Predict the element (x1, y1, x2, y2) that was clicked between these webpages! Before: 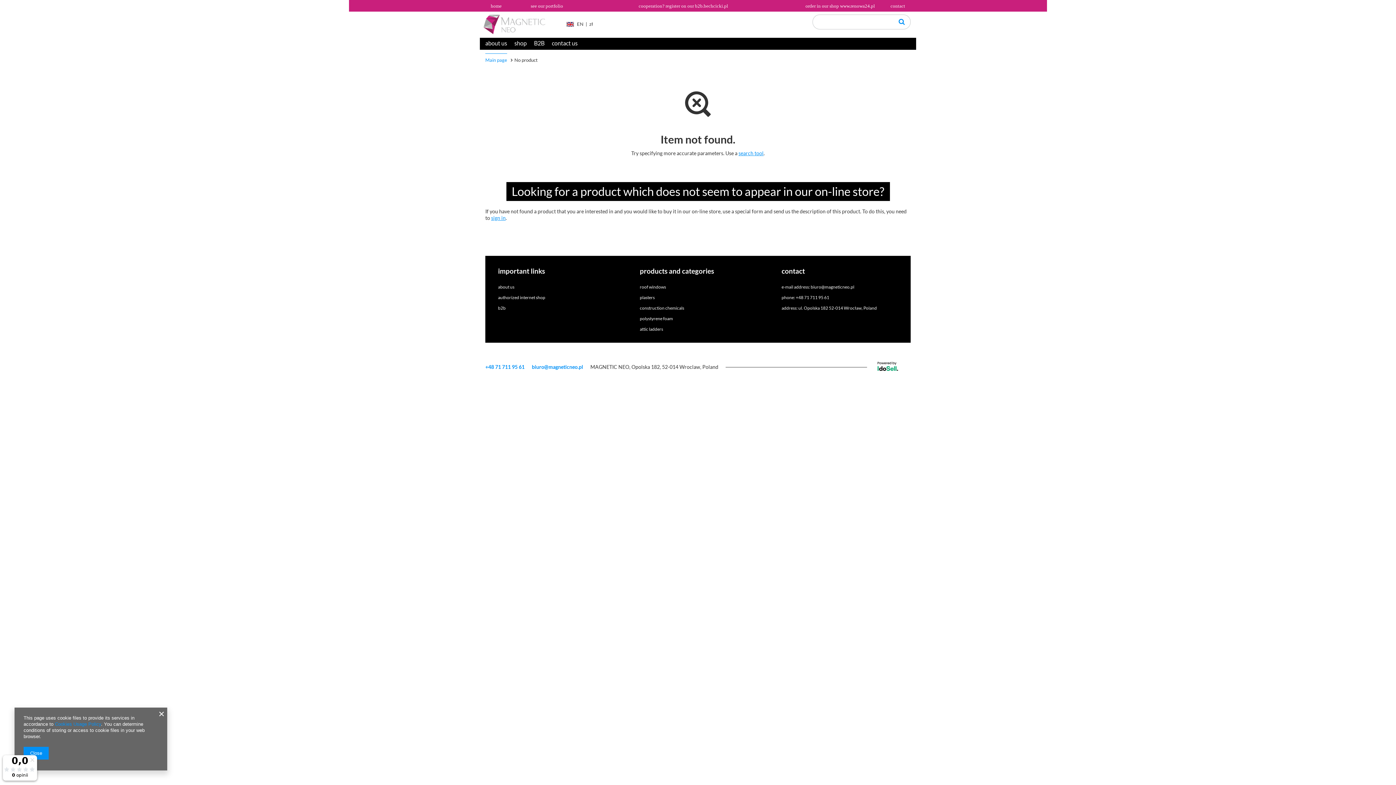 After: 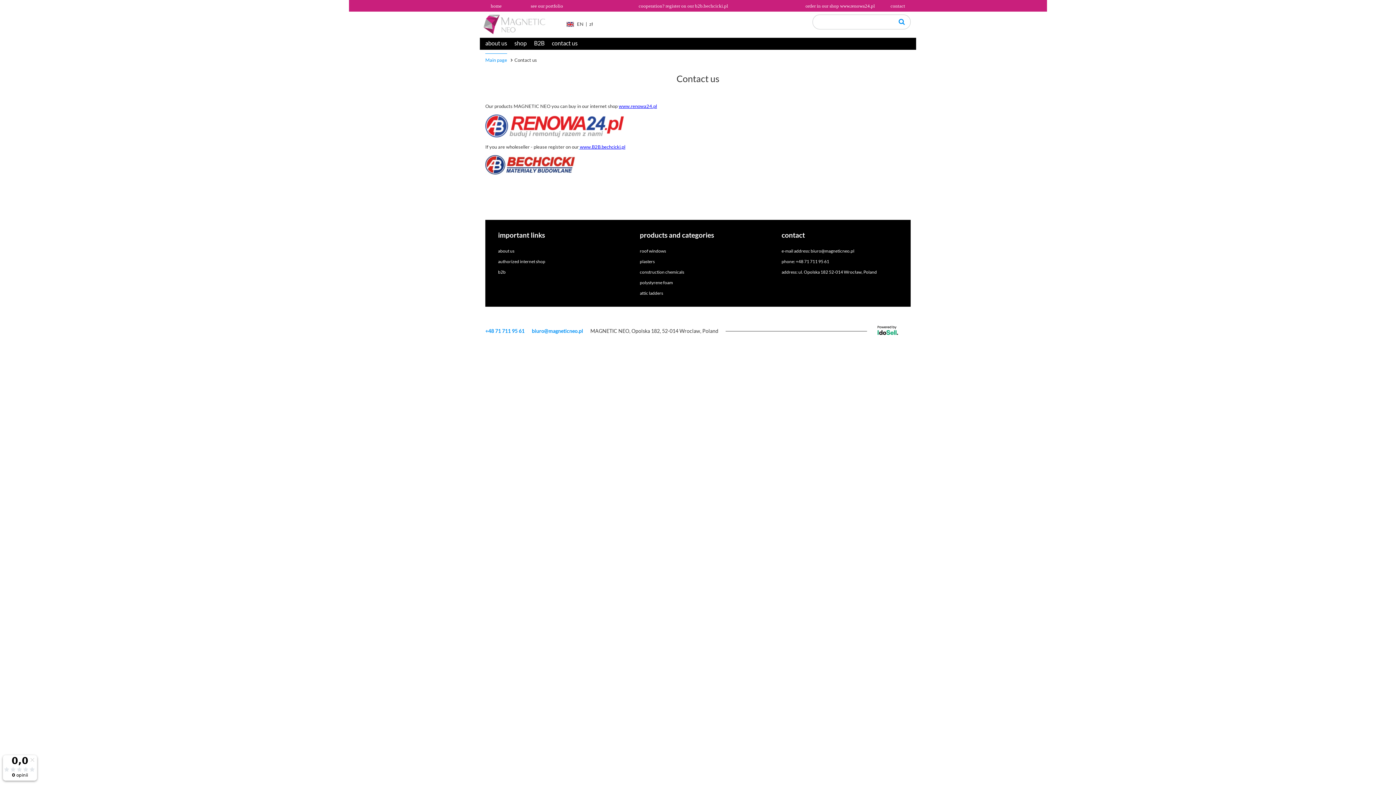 Action: bbox: (548, 37, 581, 49) label: contact us